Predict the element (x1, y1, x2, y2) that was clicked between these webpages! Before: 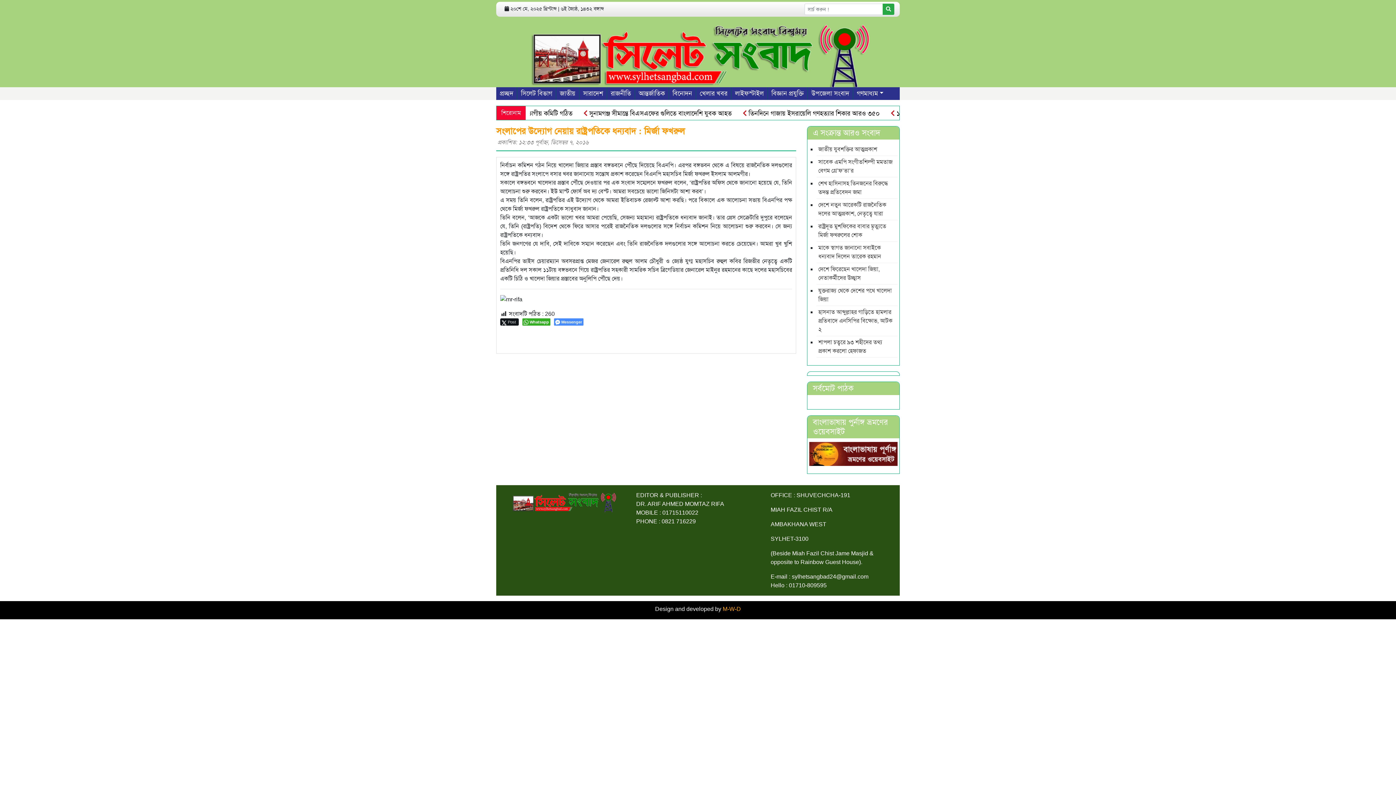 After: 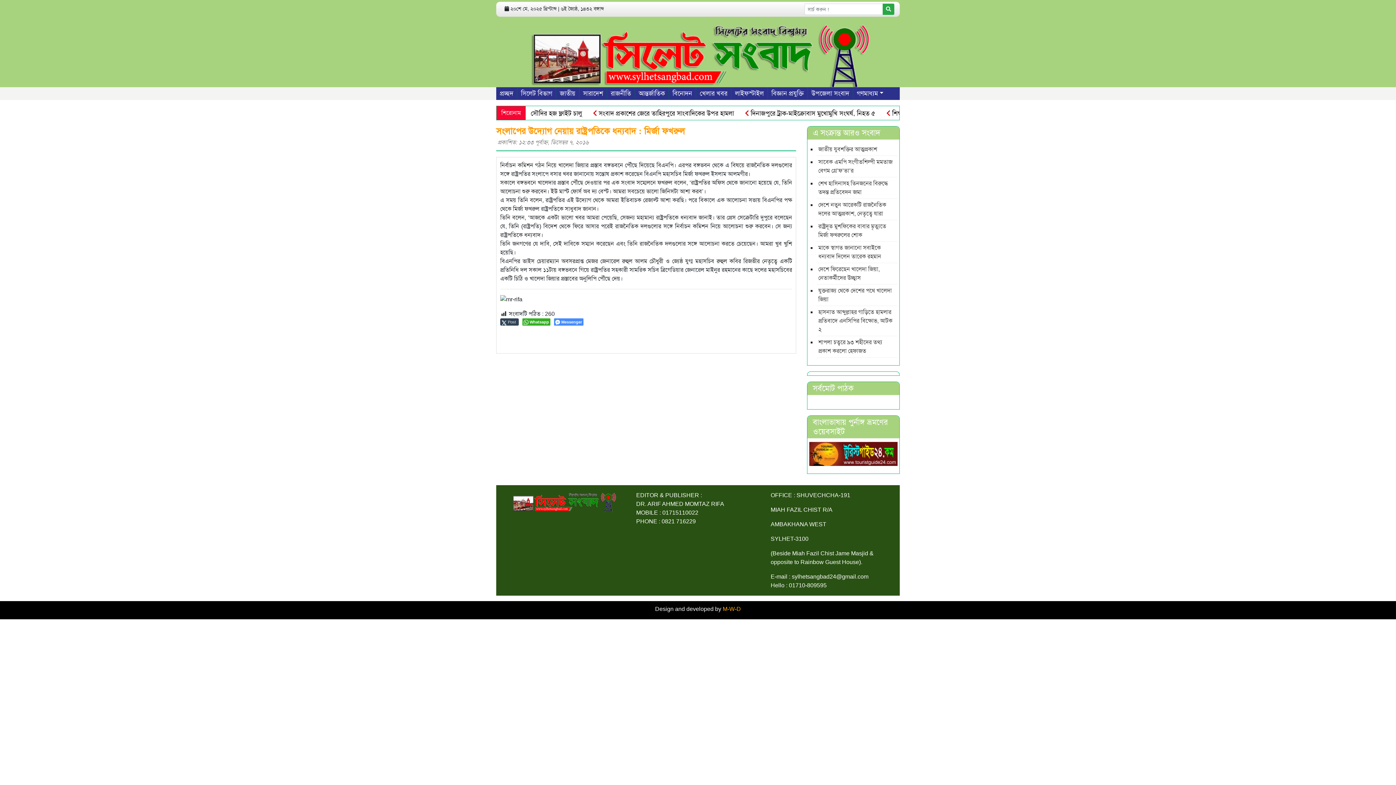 Action: bbox: (500, 318, 518, 325) label: Twitter Share